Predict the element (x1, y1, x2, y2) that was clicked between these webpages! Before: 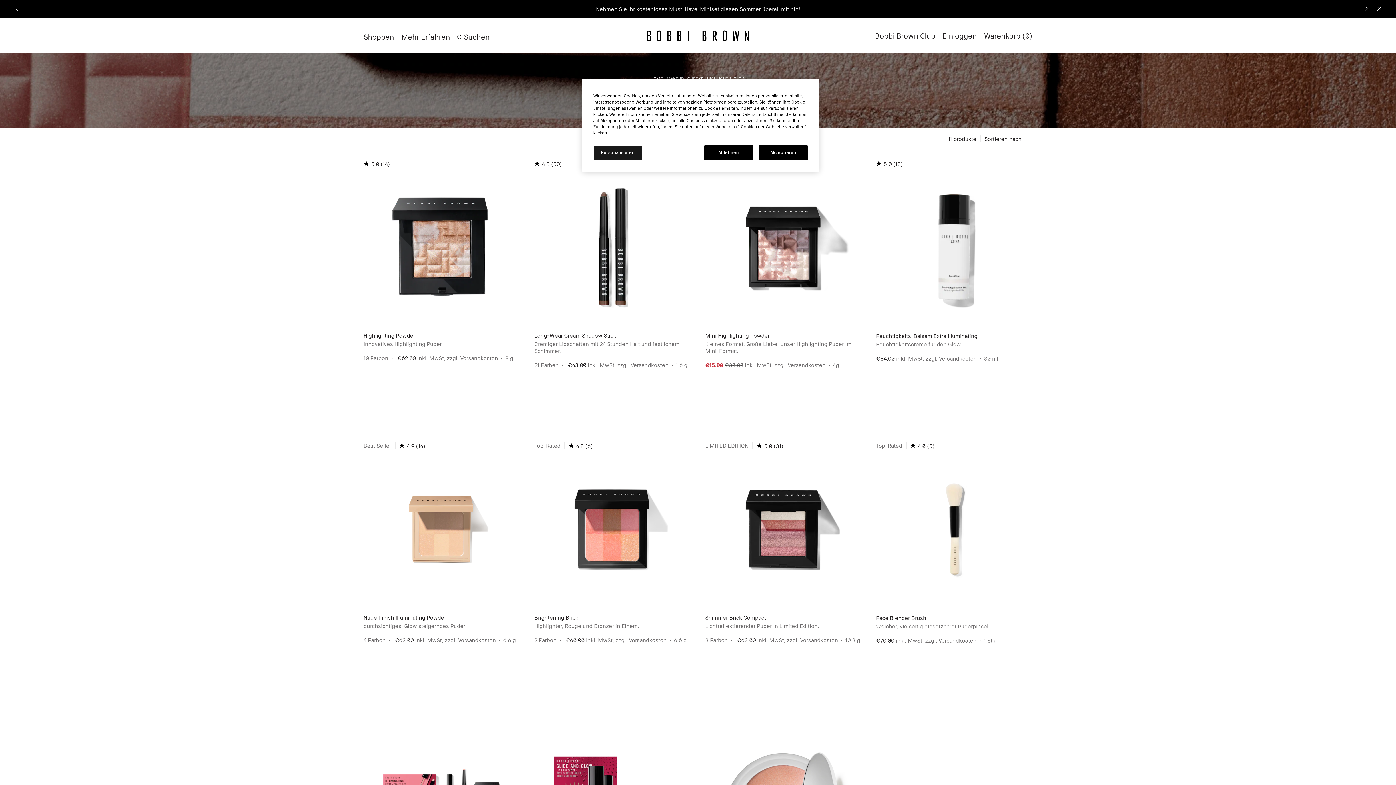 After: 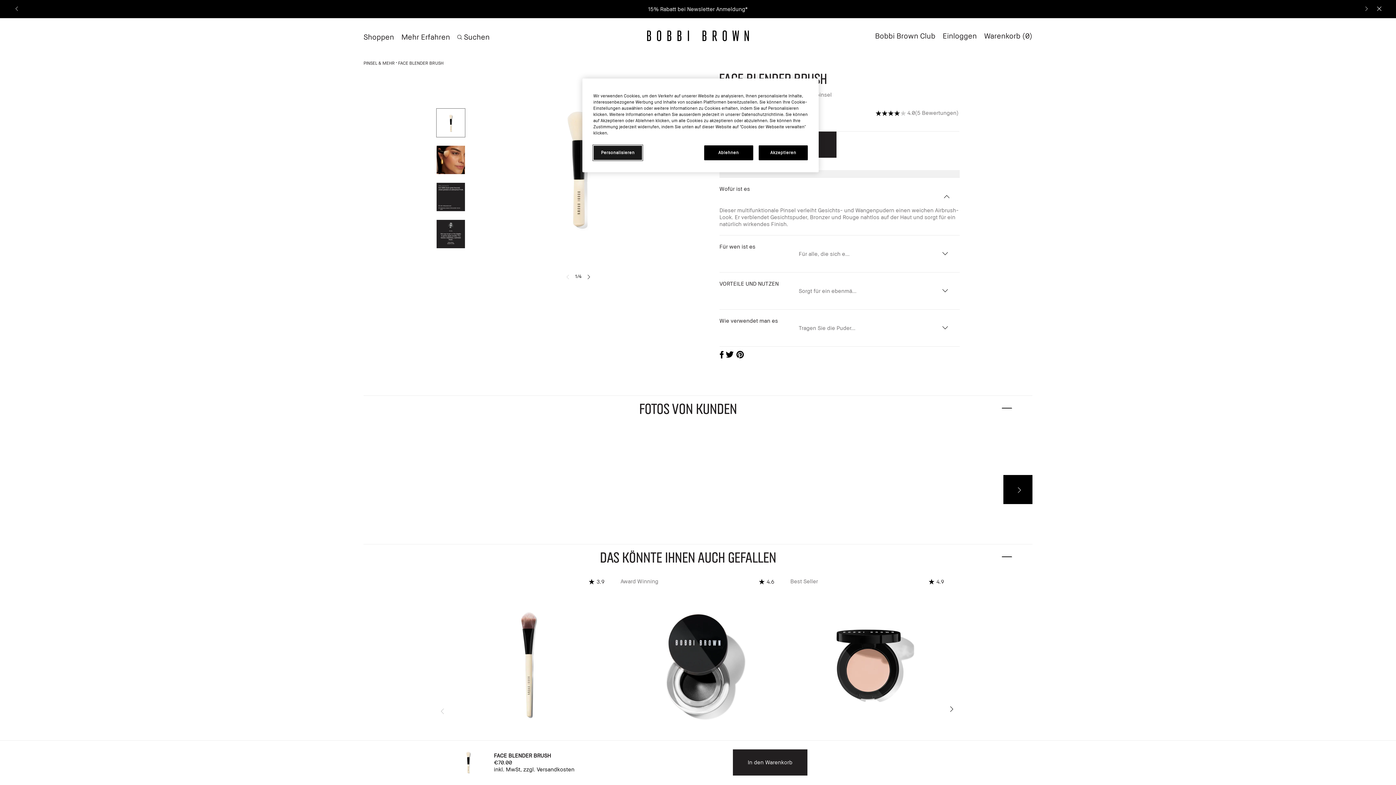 Action: label: Top-Rated bbox: (876, 442, 910, 449)